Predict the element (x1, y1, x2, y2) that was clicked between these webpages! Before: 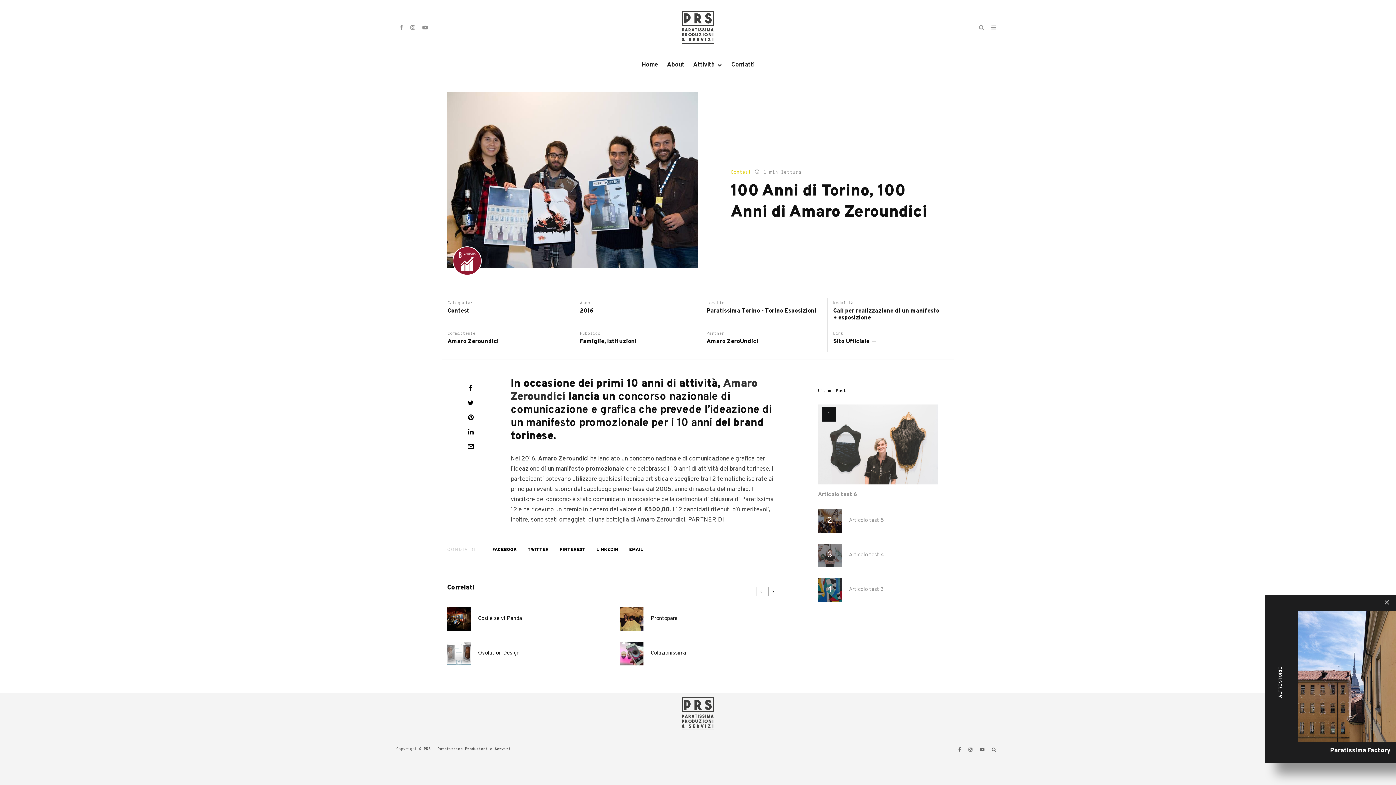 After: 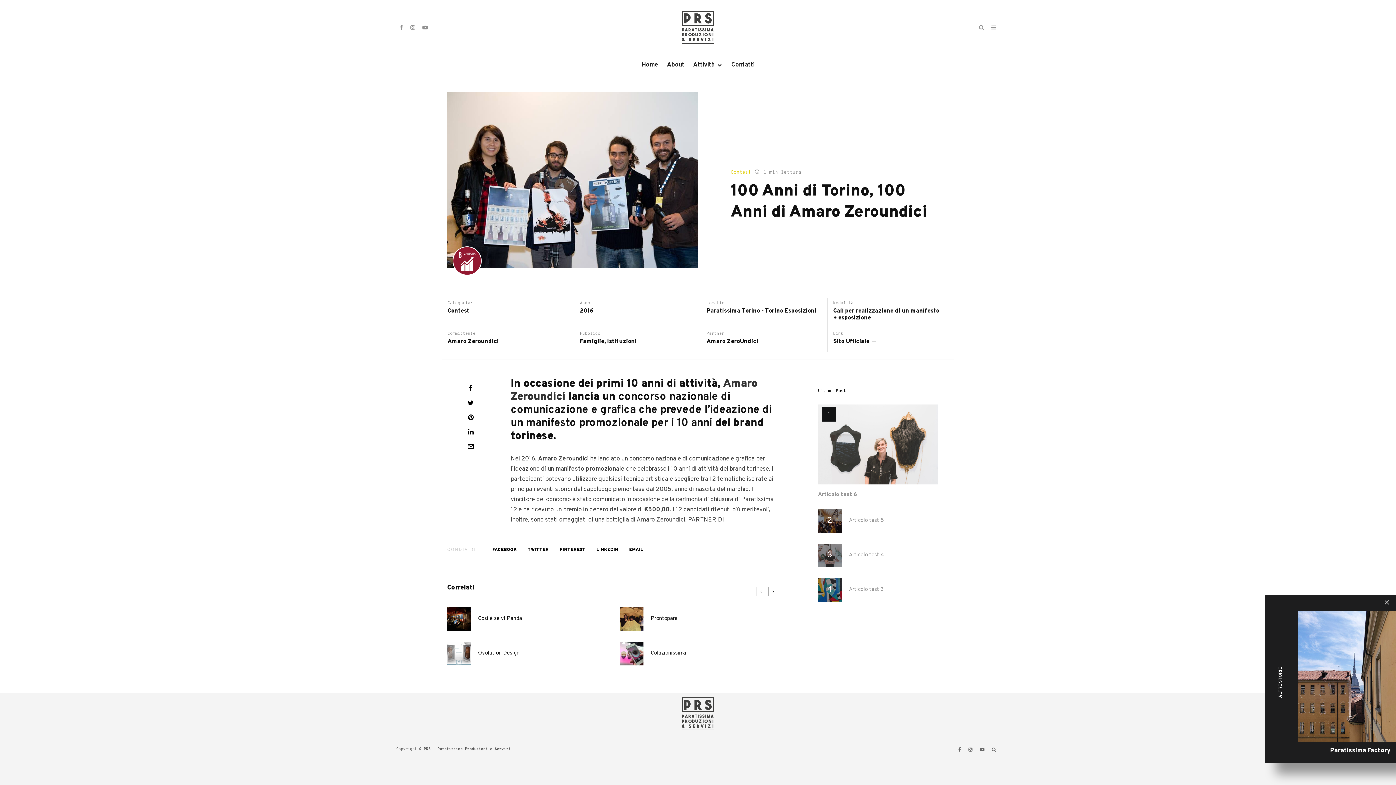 Action: bbox: (965, 747, 976, 752) label: Instagram